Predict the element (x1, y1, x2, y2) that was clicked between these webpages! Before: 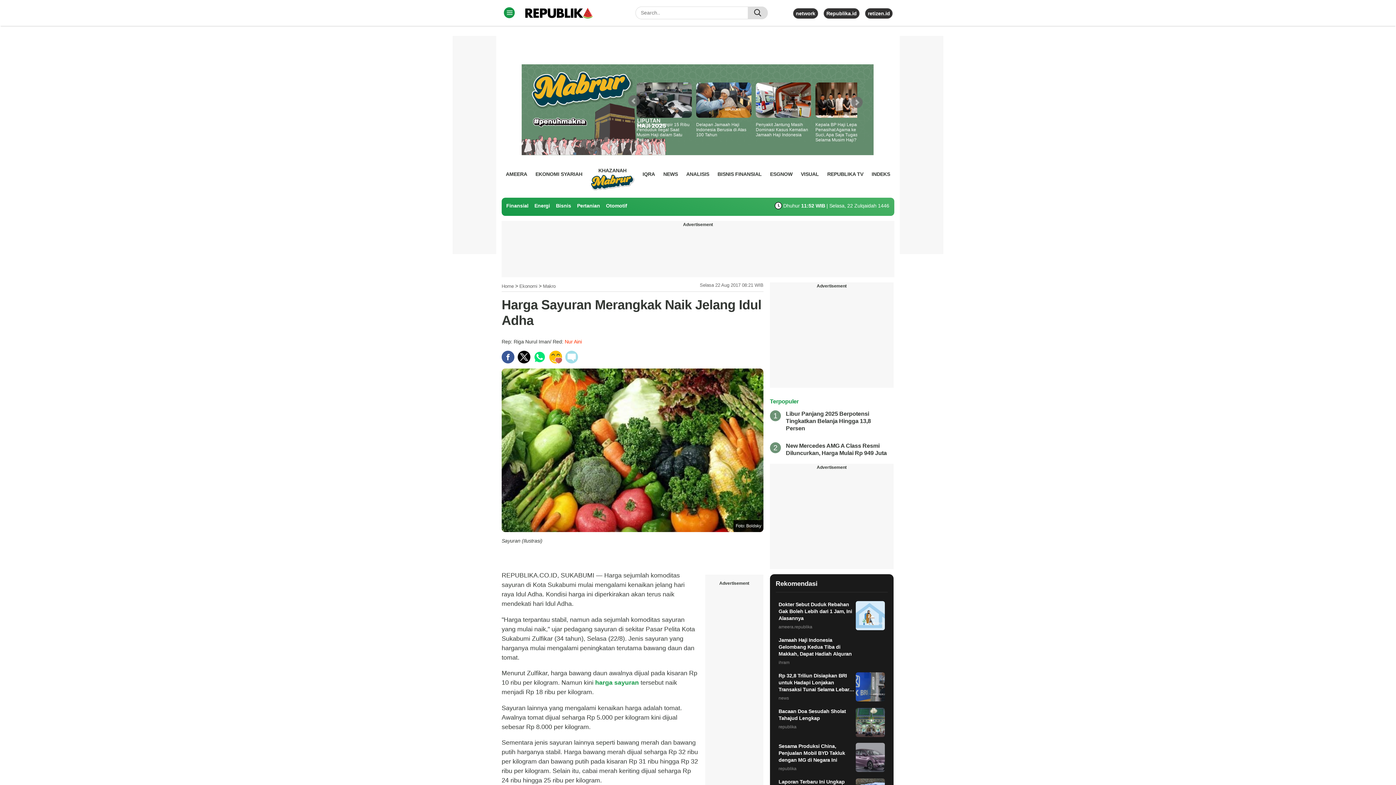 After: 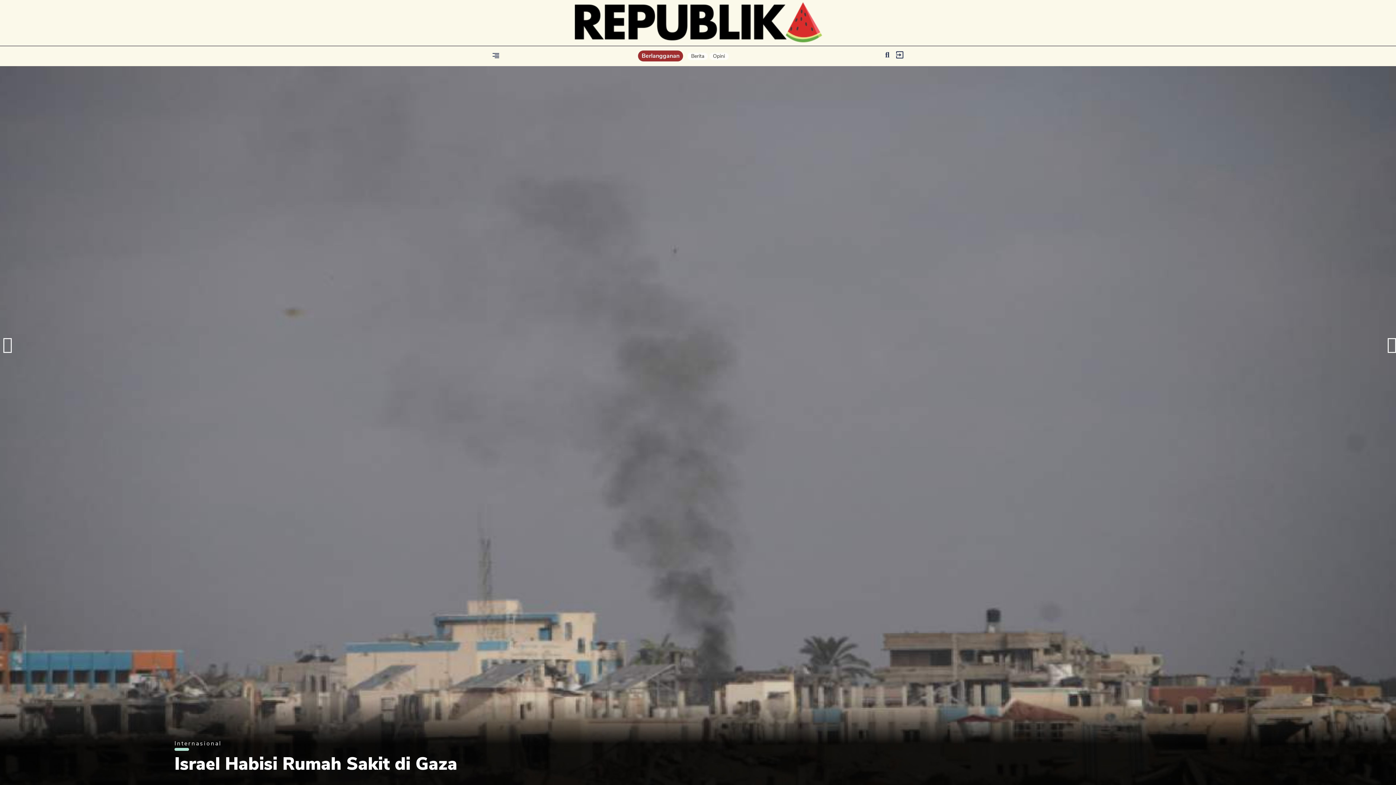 Action: label: Republika.id bbox: (826, 10, 856, 16)